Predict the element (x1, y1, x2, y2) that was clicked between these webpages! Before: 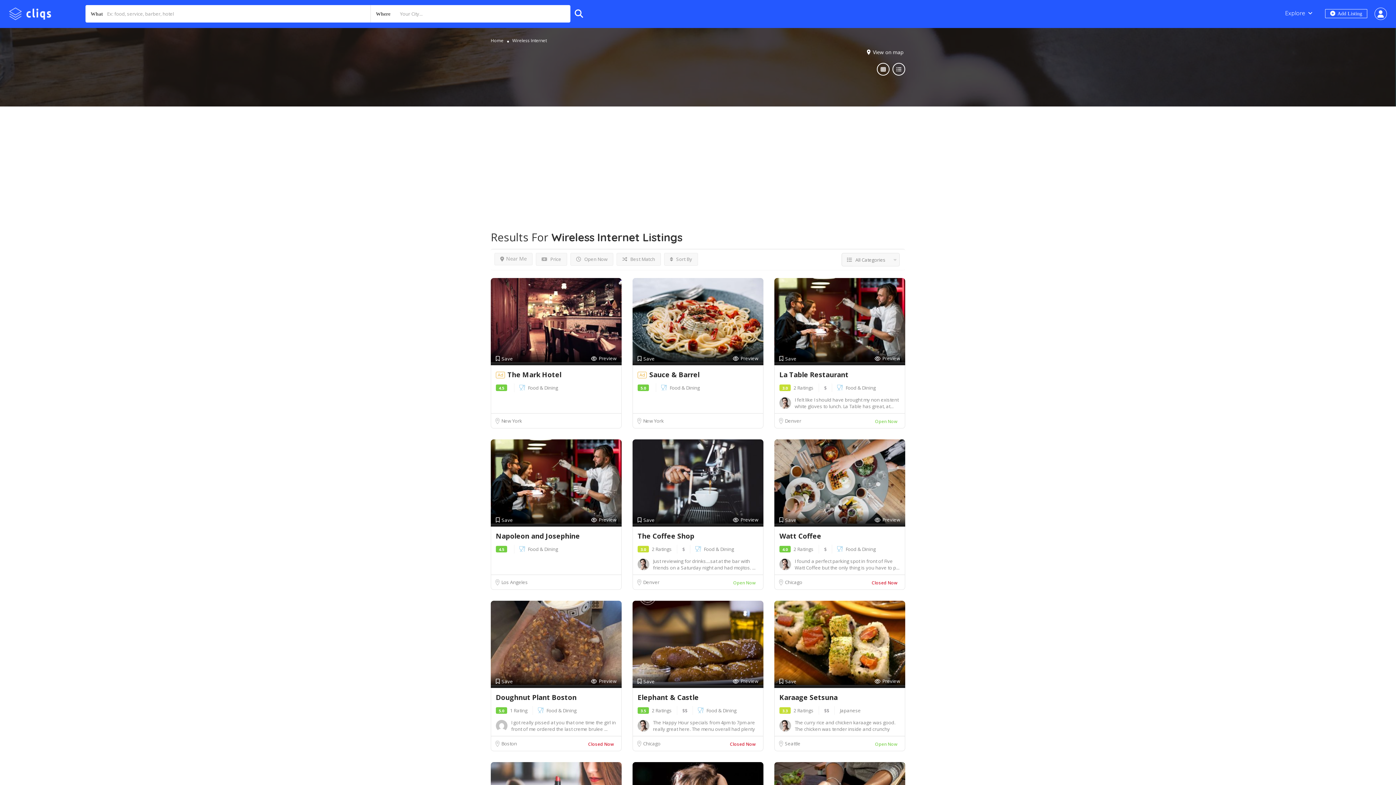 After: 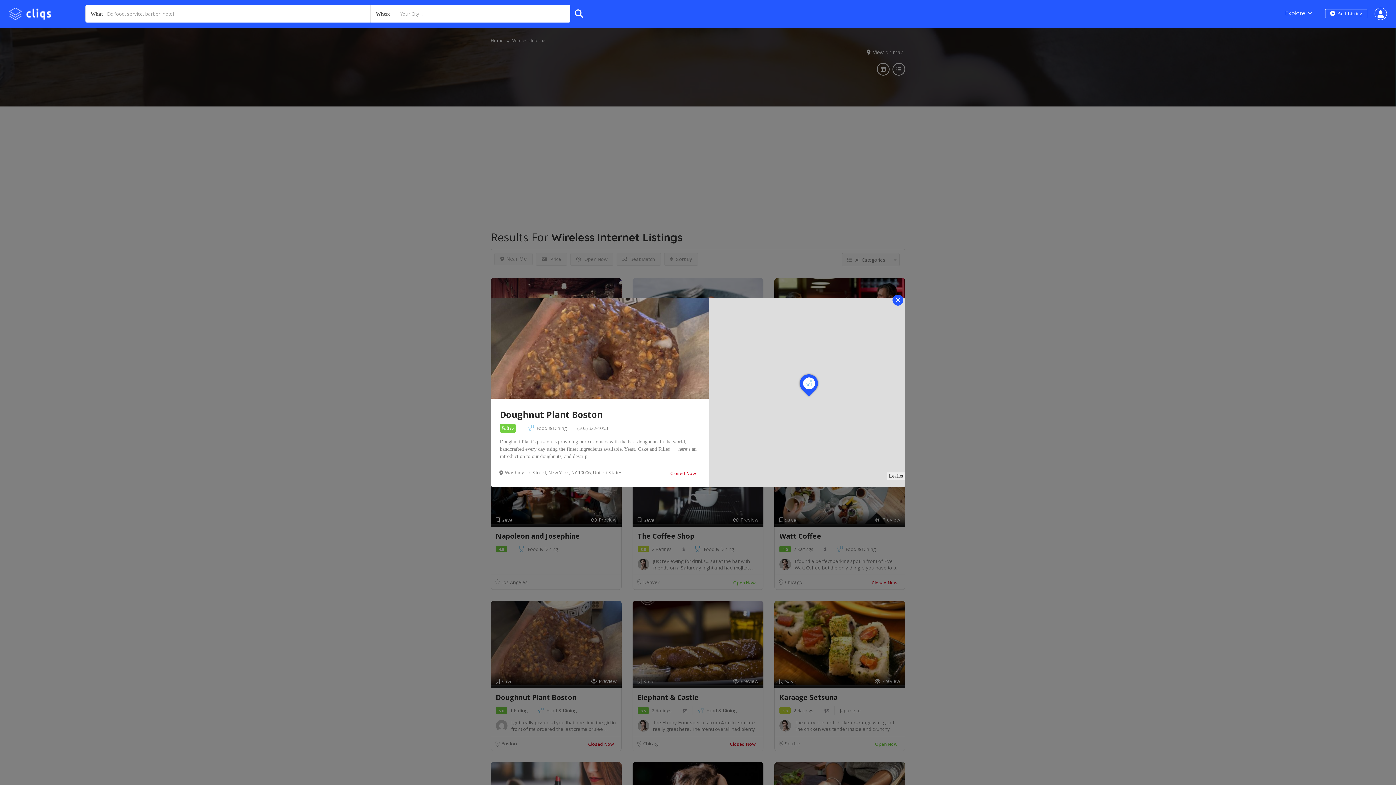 Action: bbox: (591, 677, 616, 686) label: Preview